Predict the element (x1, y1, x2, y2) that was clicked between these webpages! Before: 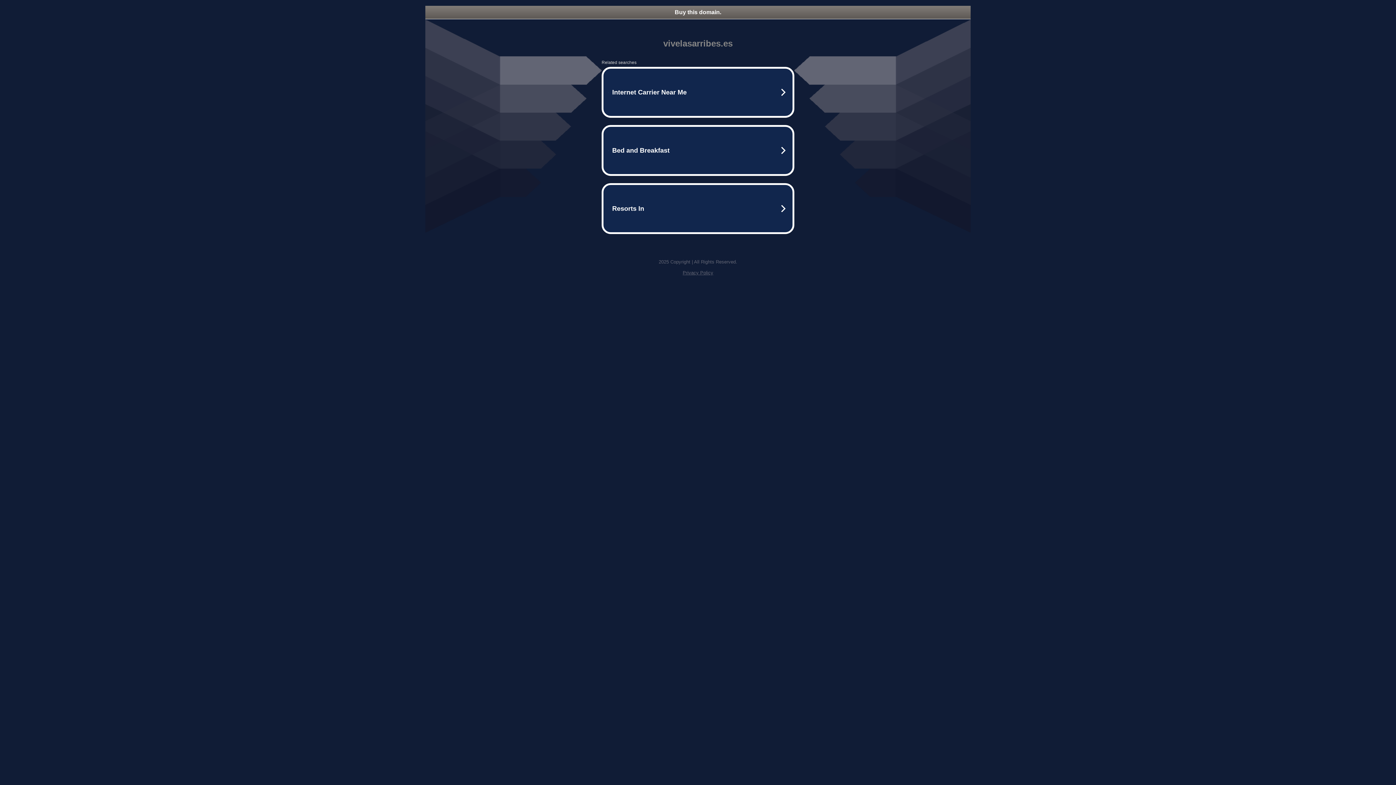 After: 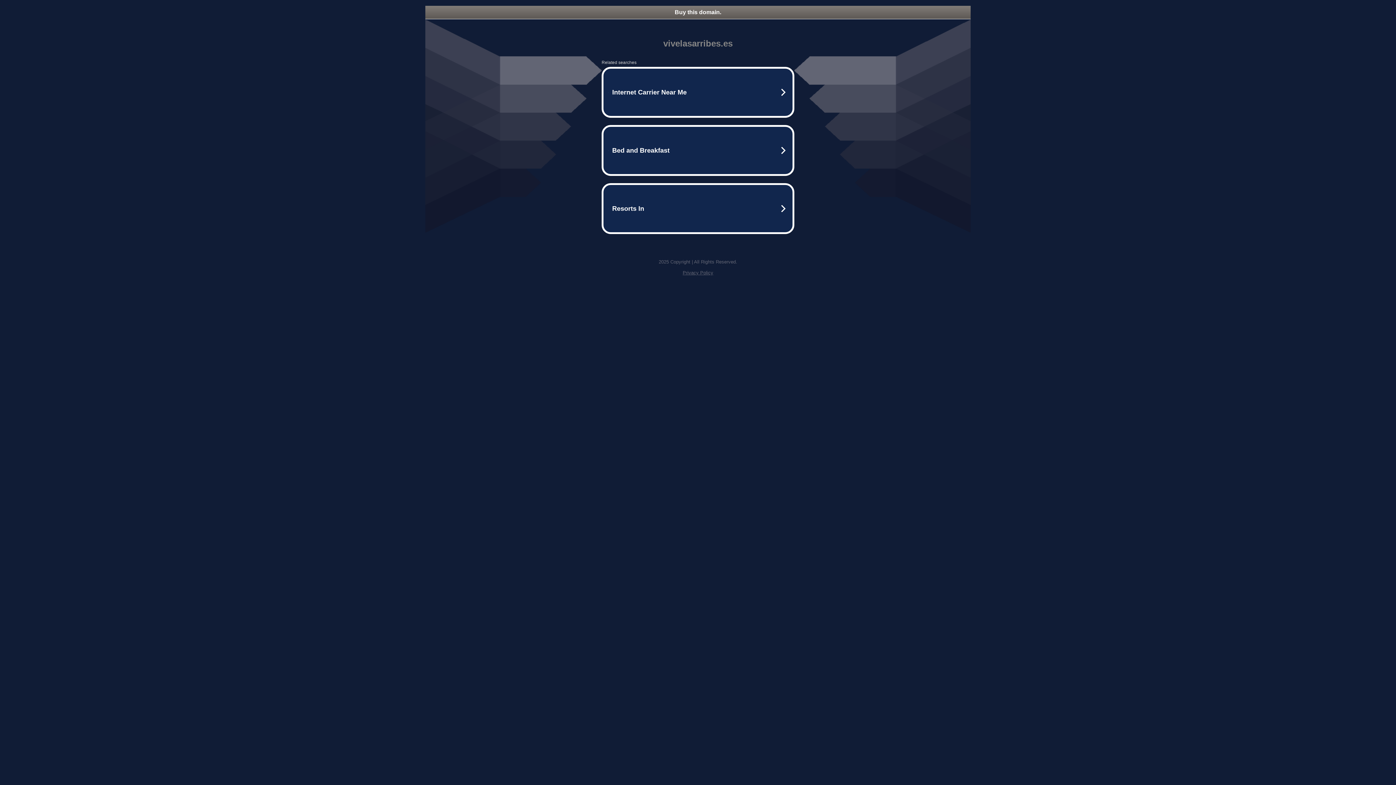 Action: bbox: (425, 5, 970, 18) label: Buy this domain.